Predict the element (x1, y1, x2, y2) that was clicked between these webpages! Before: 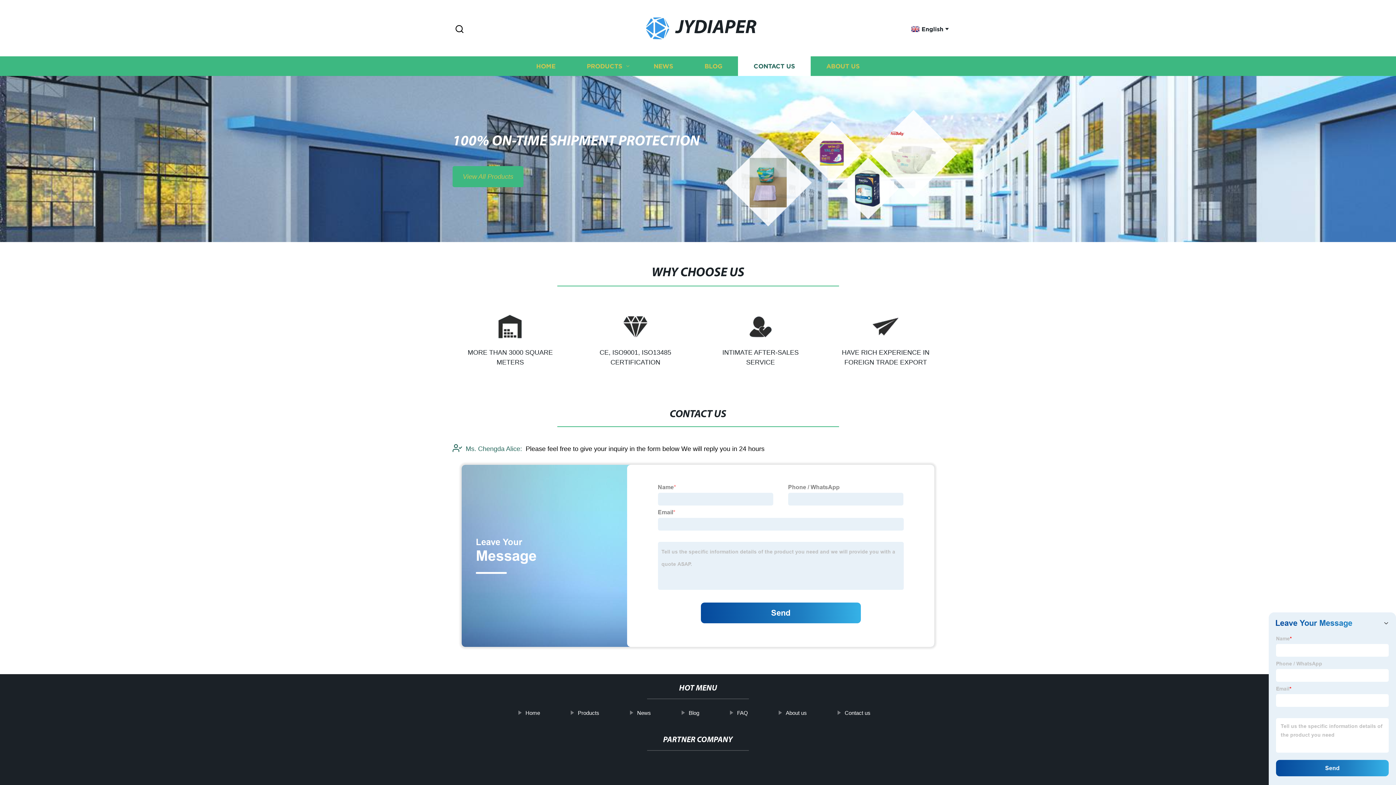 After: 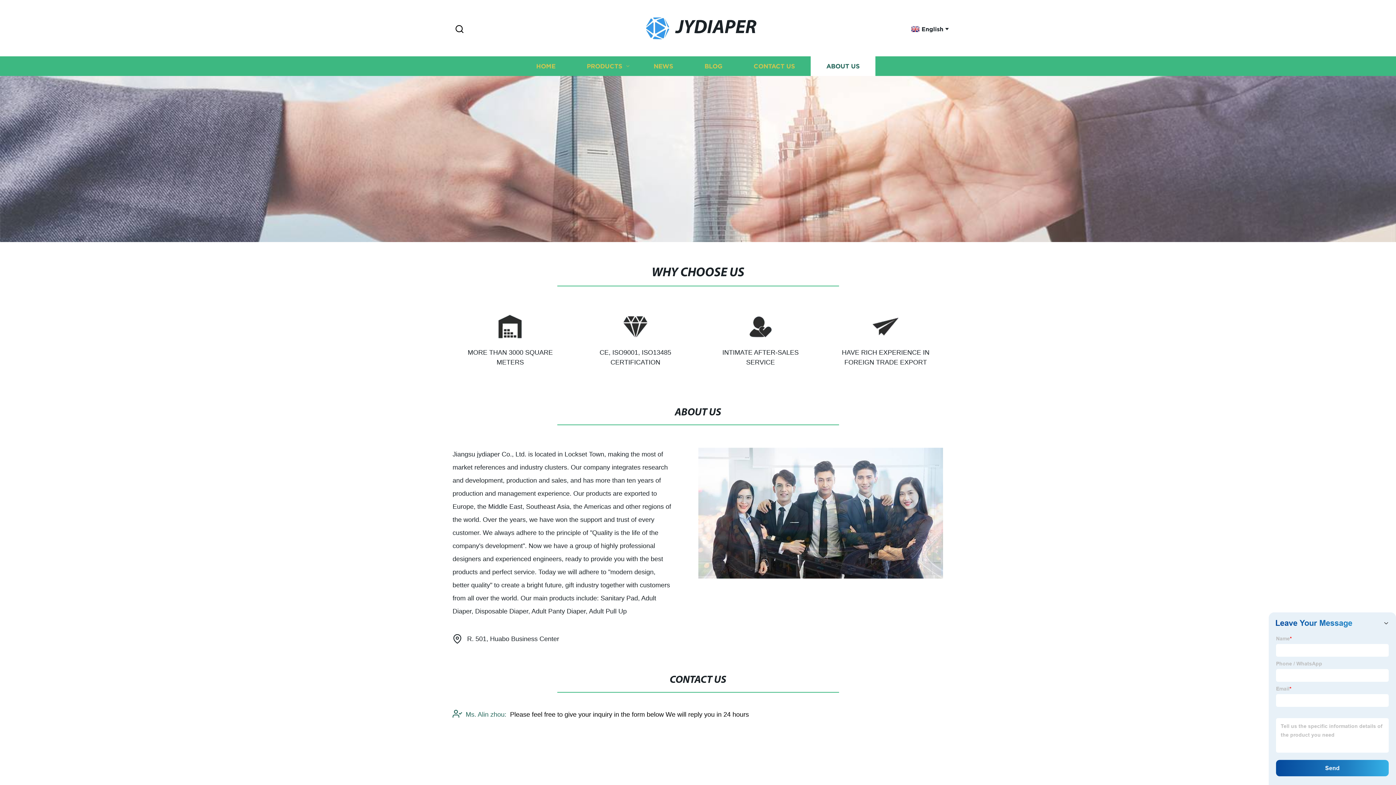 Action: bbox: (810, 56, 875, 76) label: ABOUT US